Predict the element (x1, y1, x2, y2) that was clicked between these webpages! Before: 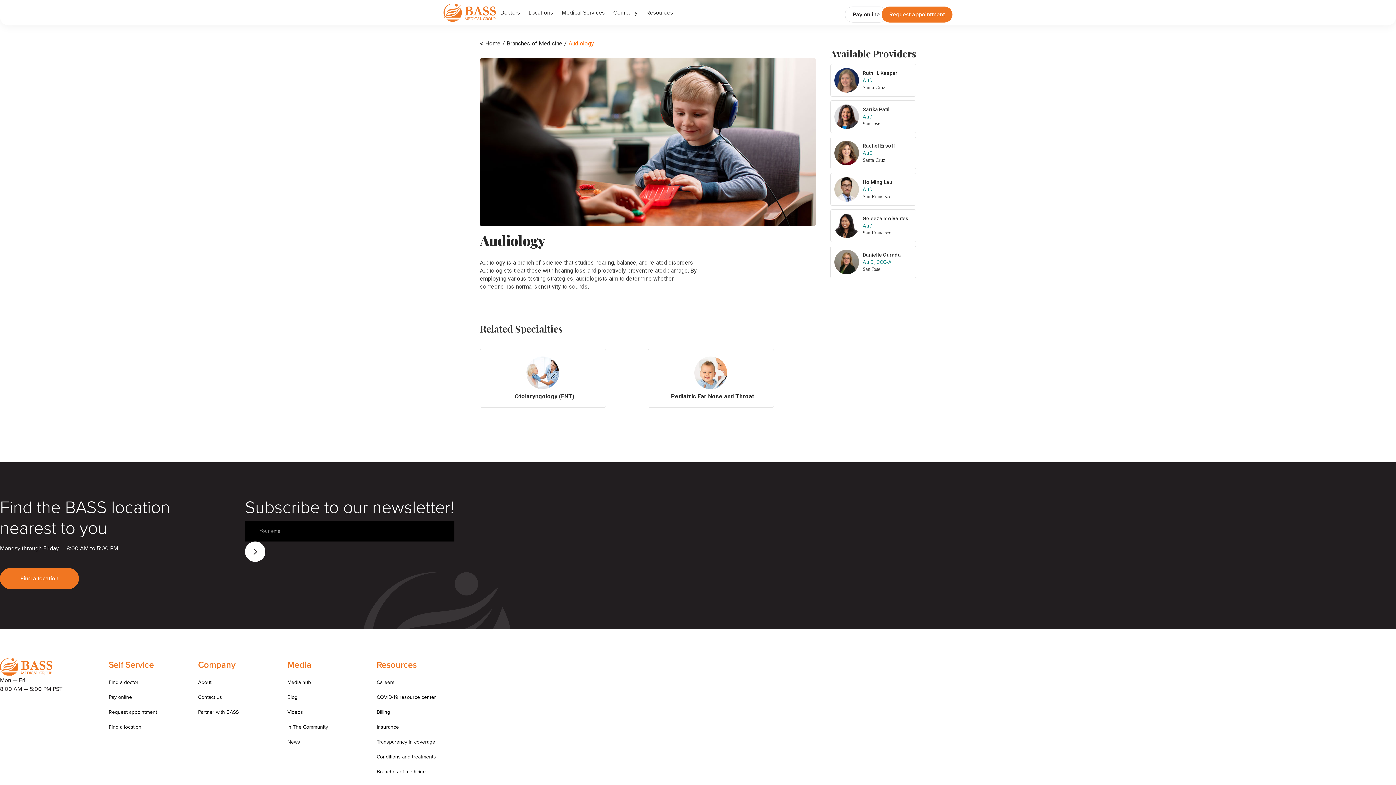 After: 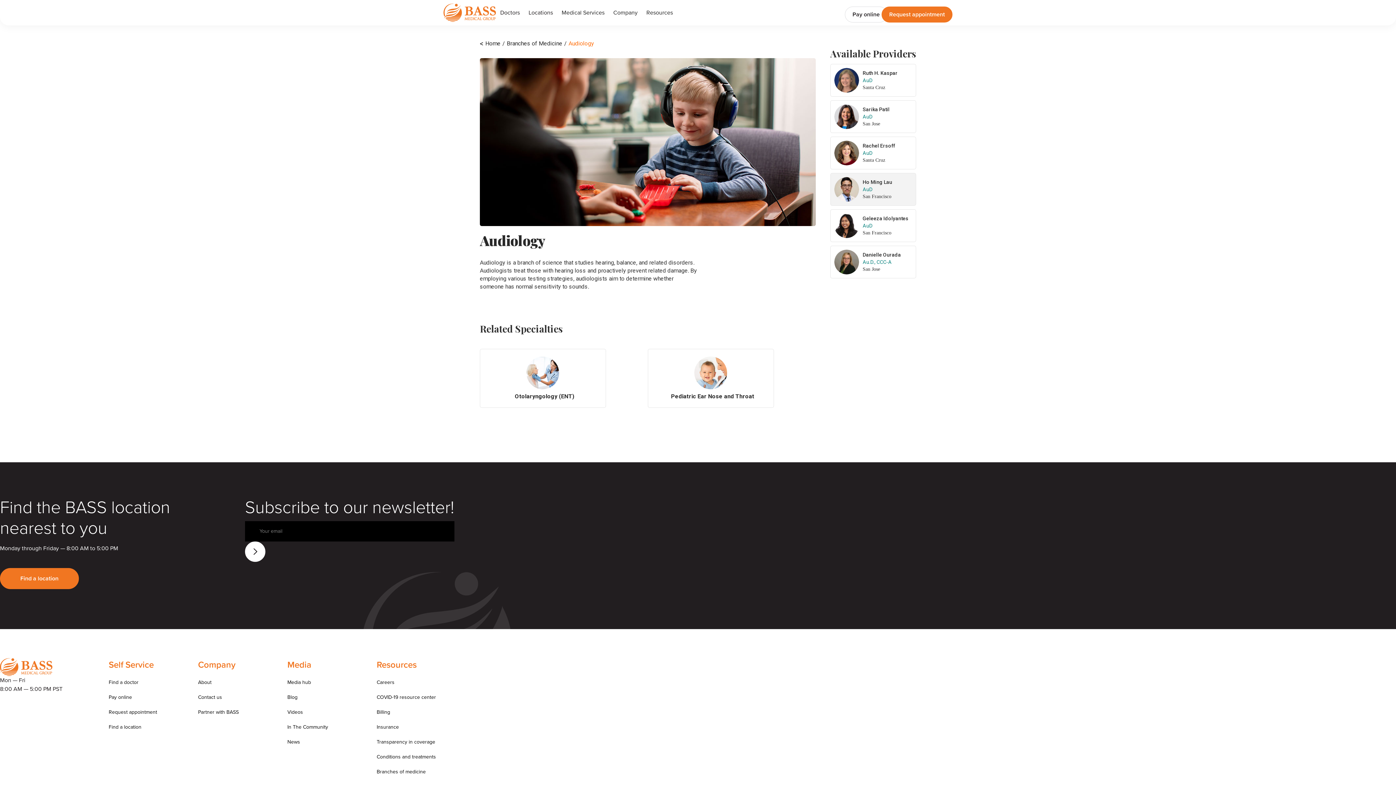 Action: bbox: (830, 173, 916, 205) label: Ho Ming Lau
AuD
San Francisco